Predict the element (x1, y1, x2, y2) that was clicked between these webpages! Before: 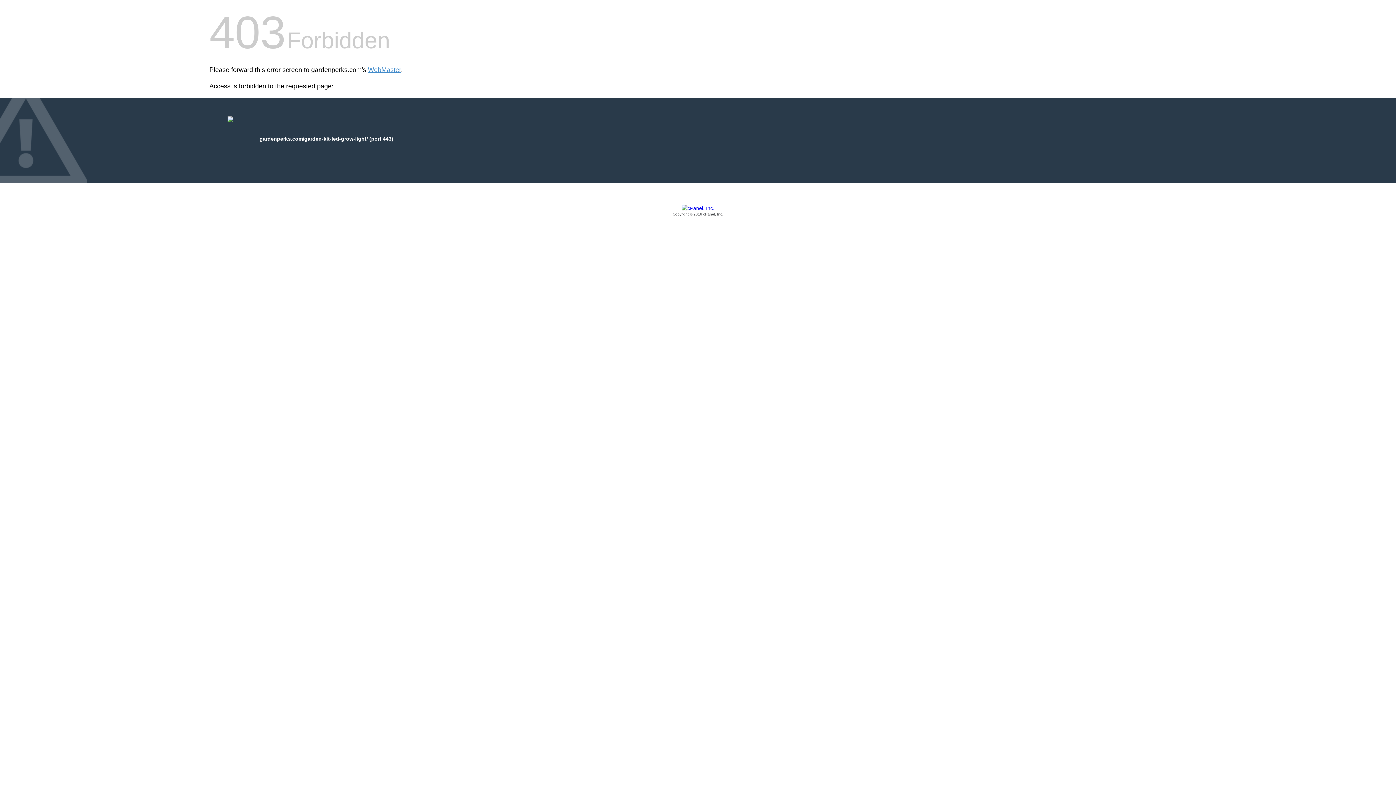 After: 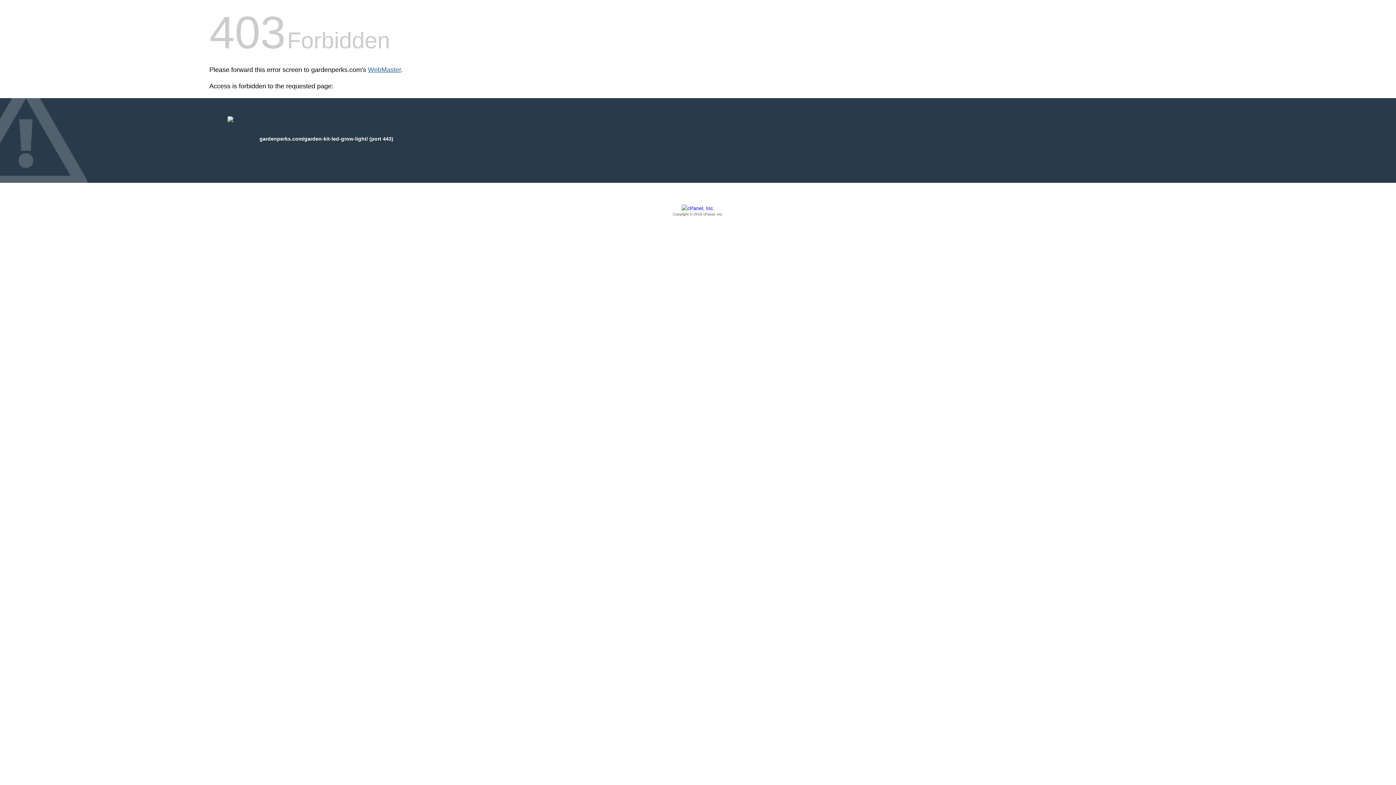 Action: label: WebMaster bbox: (368, 66, 401, 73)